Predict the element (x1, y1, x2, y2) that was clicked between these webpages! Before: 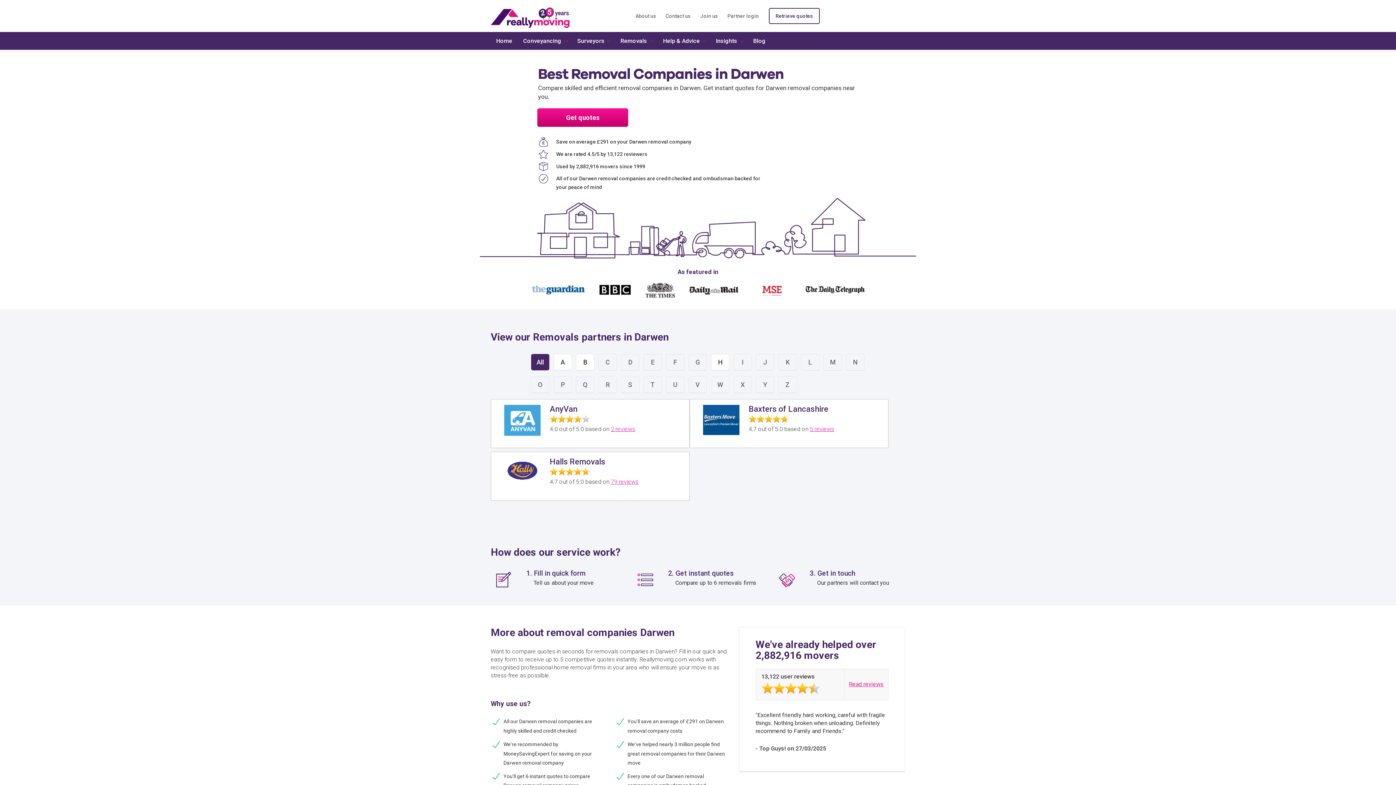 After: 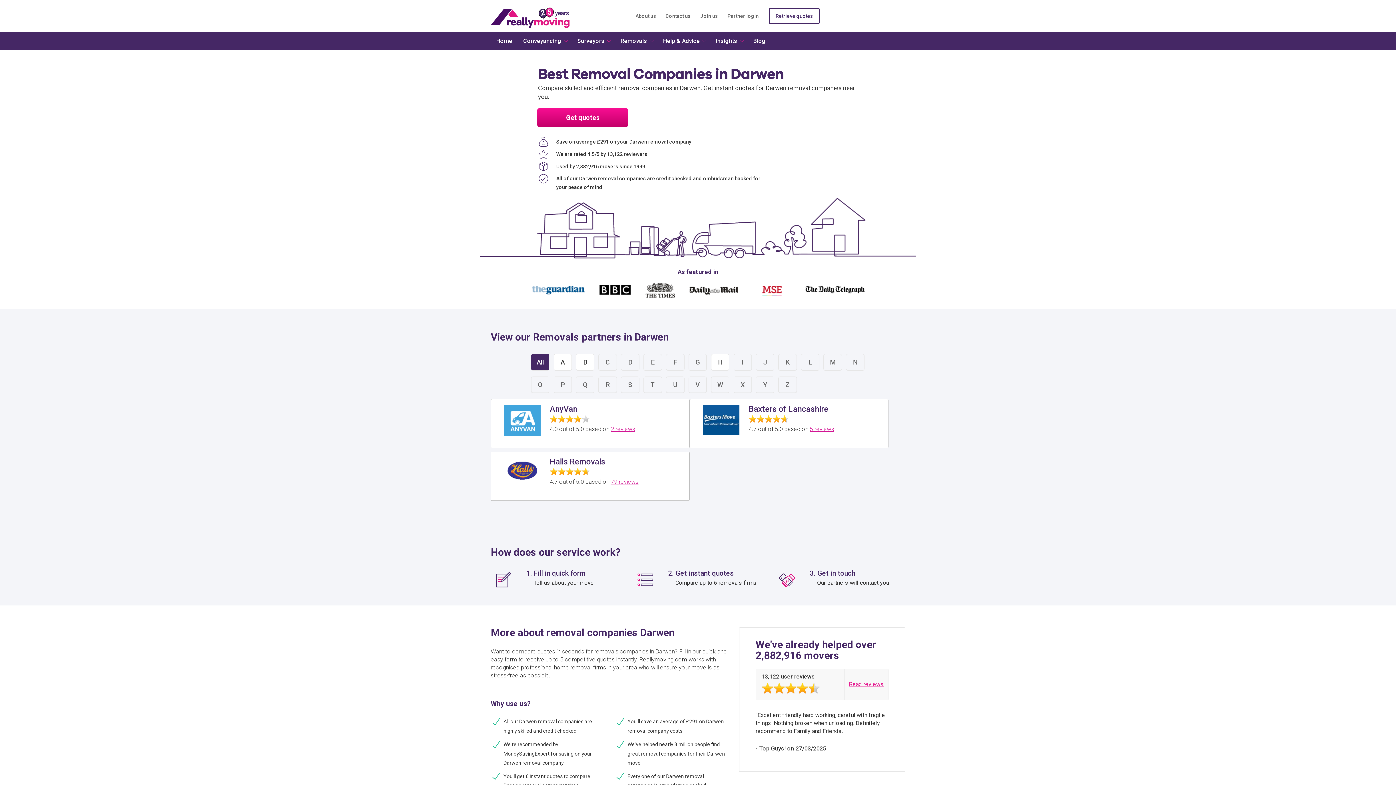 Action: label: K bbox: (778, 354, 797, 370)